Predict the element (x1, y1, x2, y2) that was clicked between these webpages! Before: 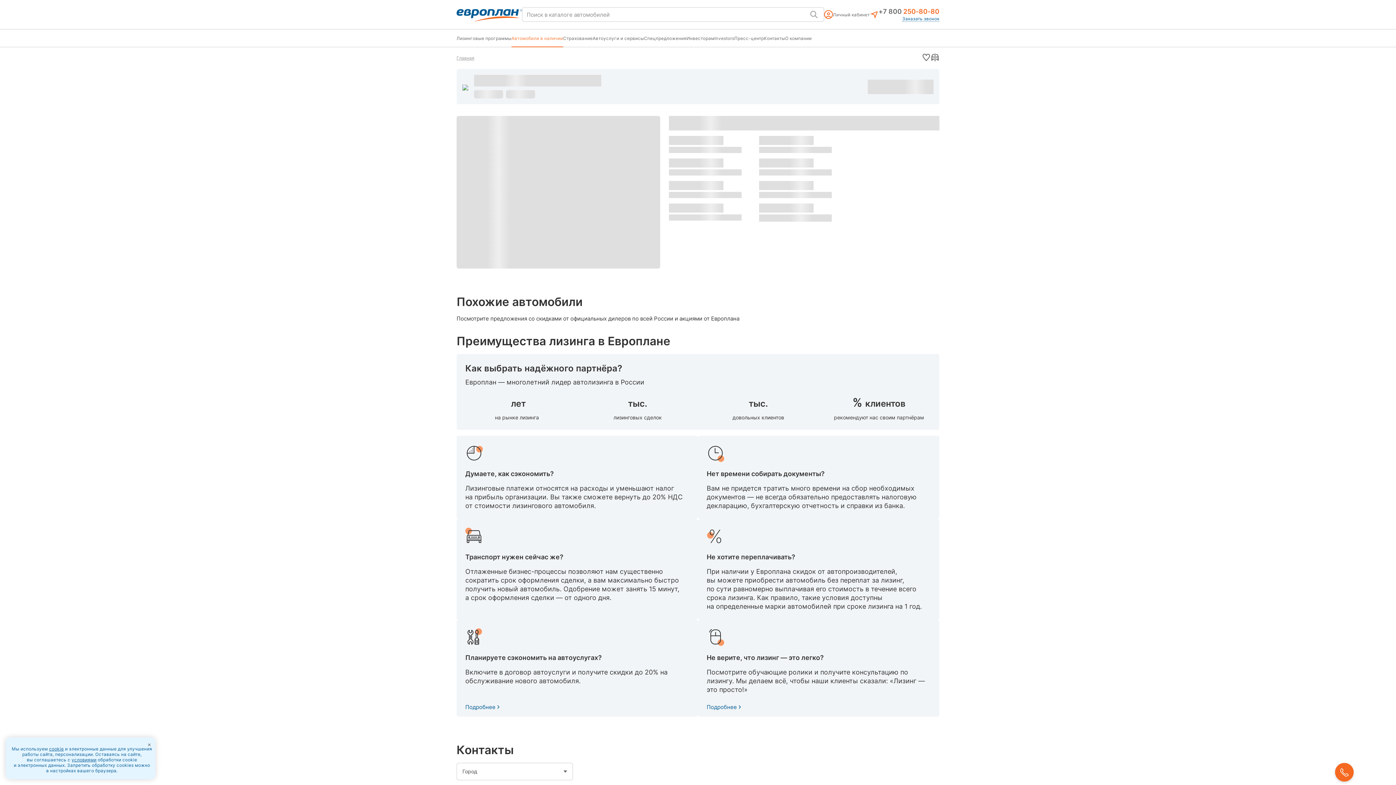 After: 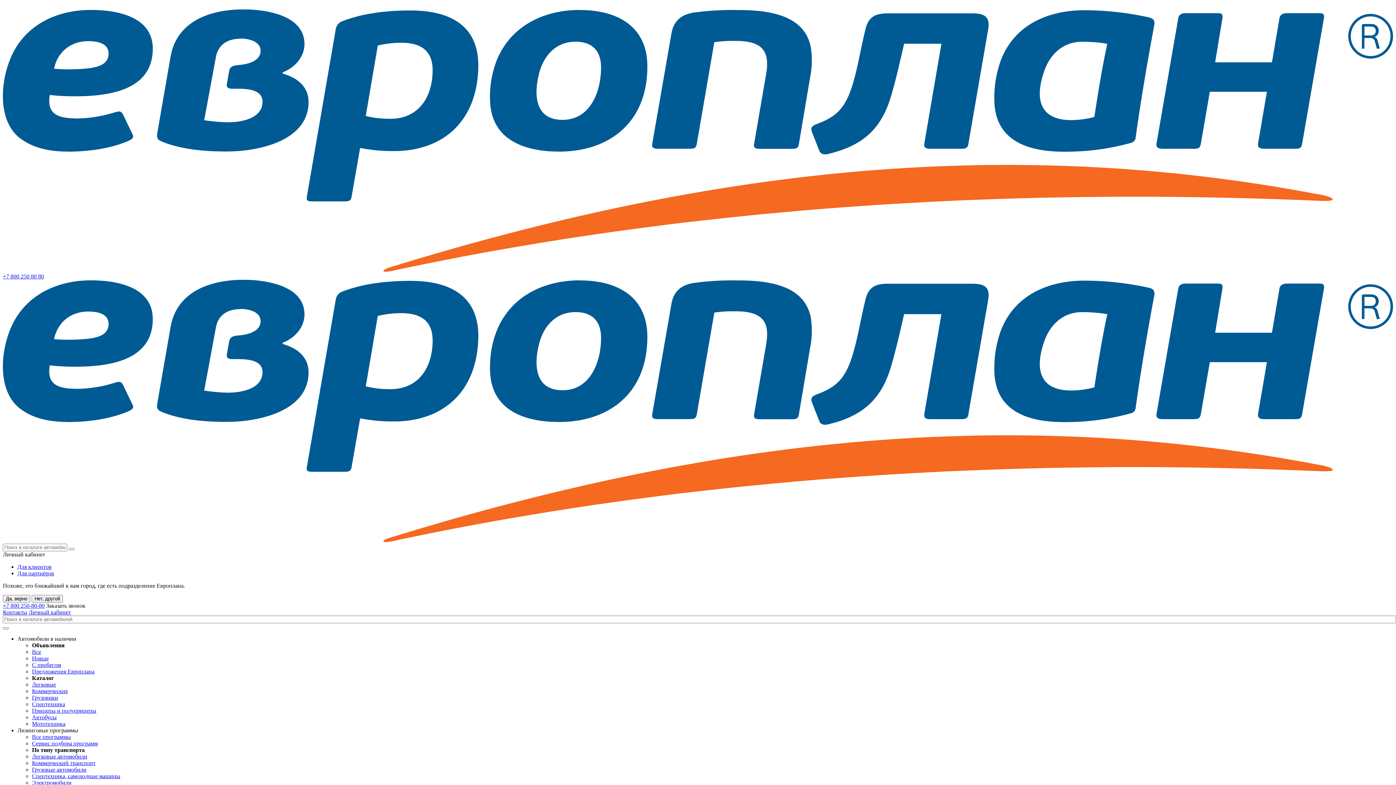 Action: bbox: (734, 29, 764, 46) label: Пресс-центр